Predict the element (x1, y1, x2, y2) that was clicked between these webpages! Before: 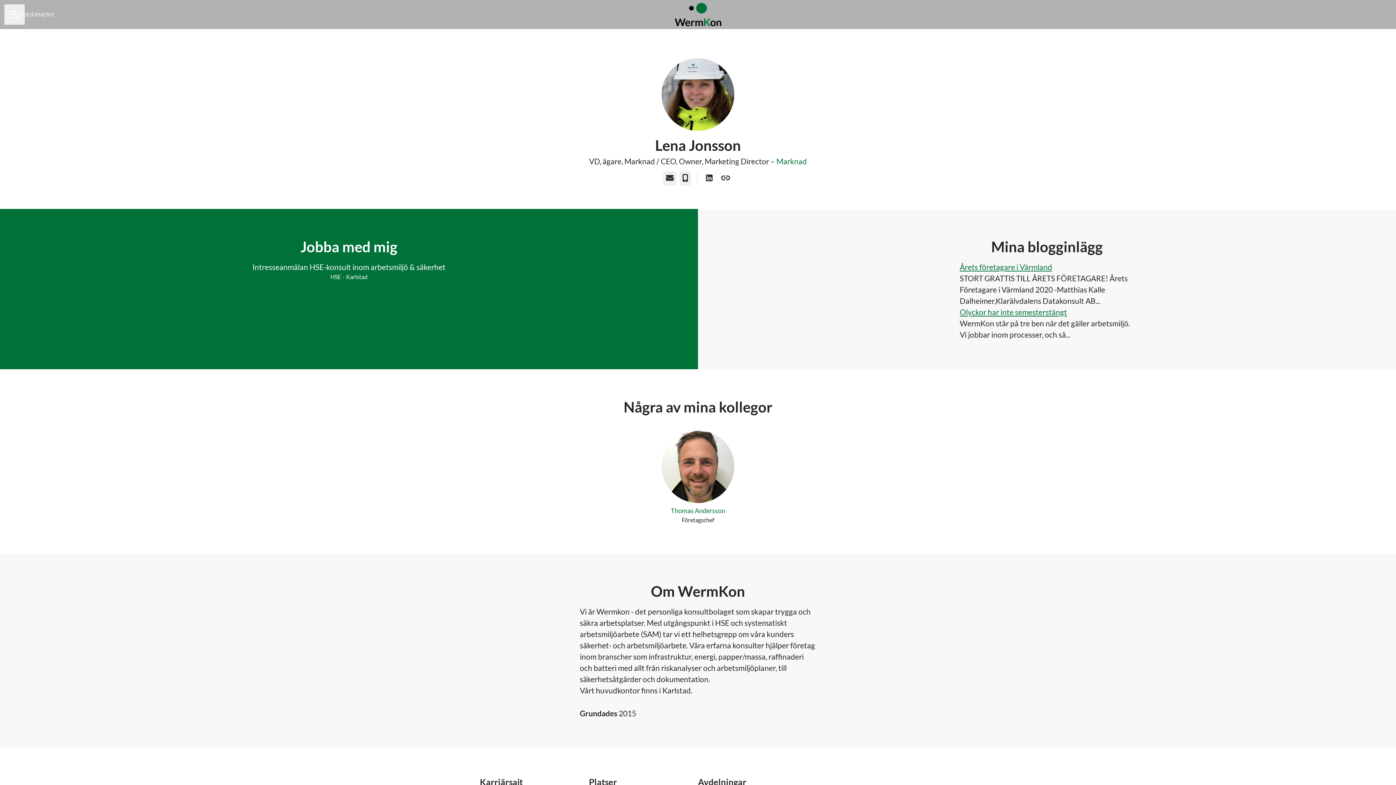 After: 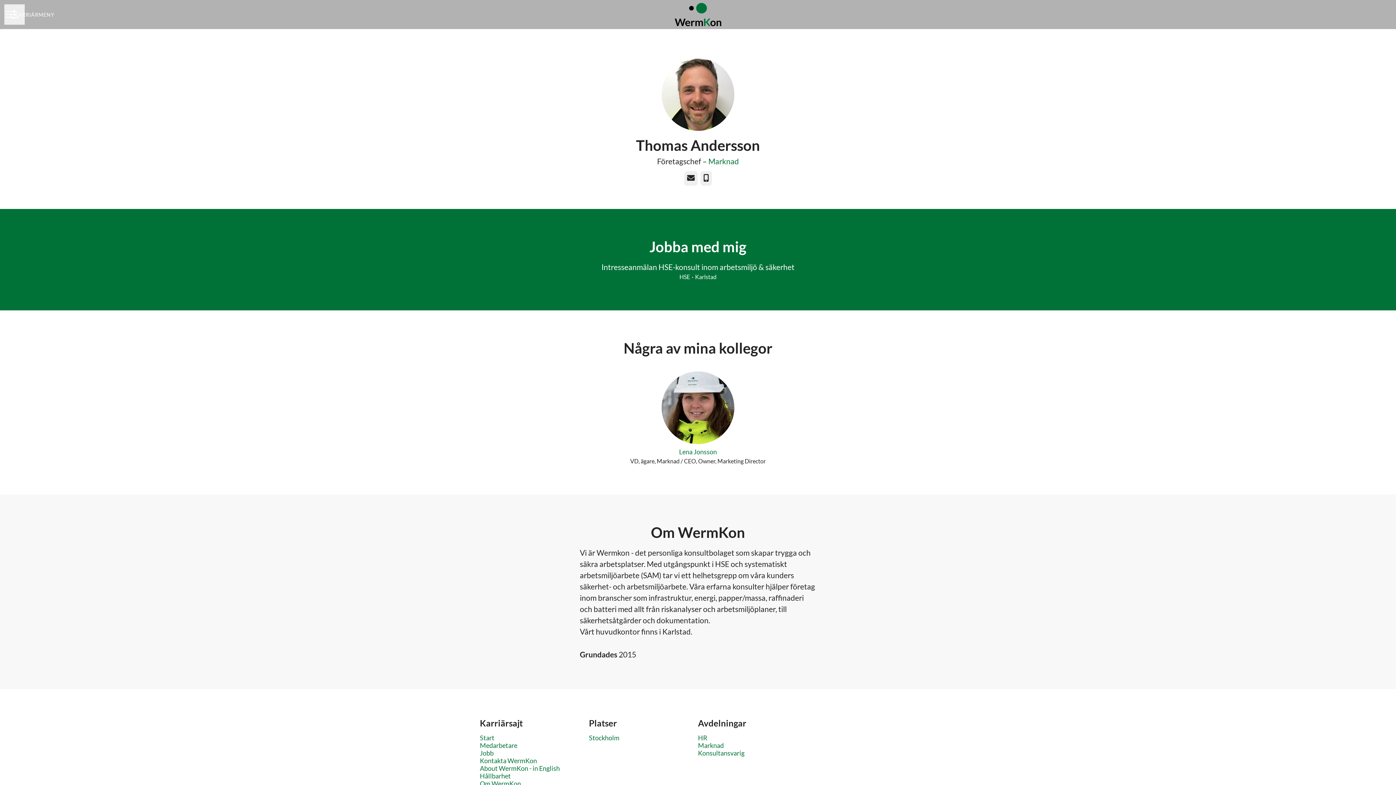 Action: label: Thomas Andersson
Företagschef bbox: (504, 430, 891, 524)